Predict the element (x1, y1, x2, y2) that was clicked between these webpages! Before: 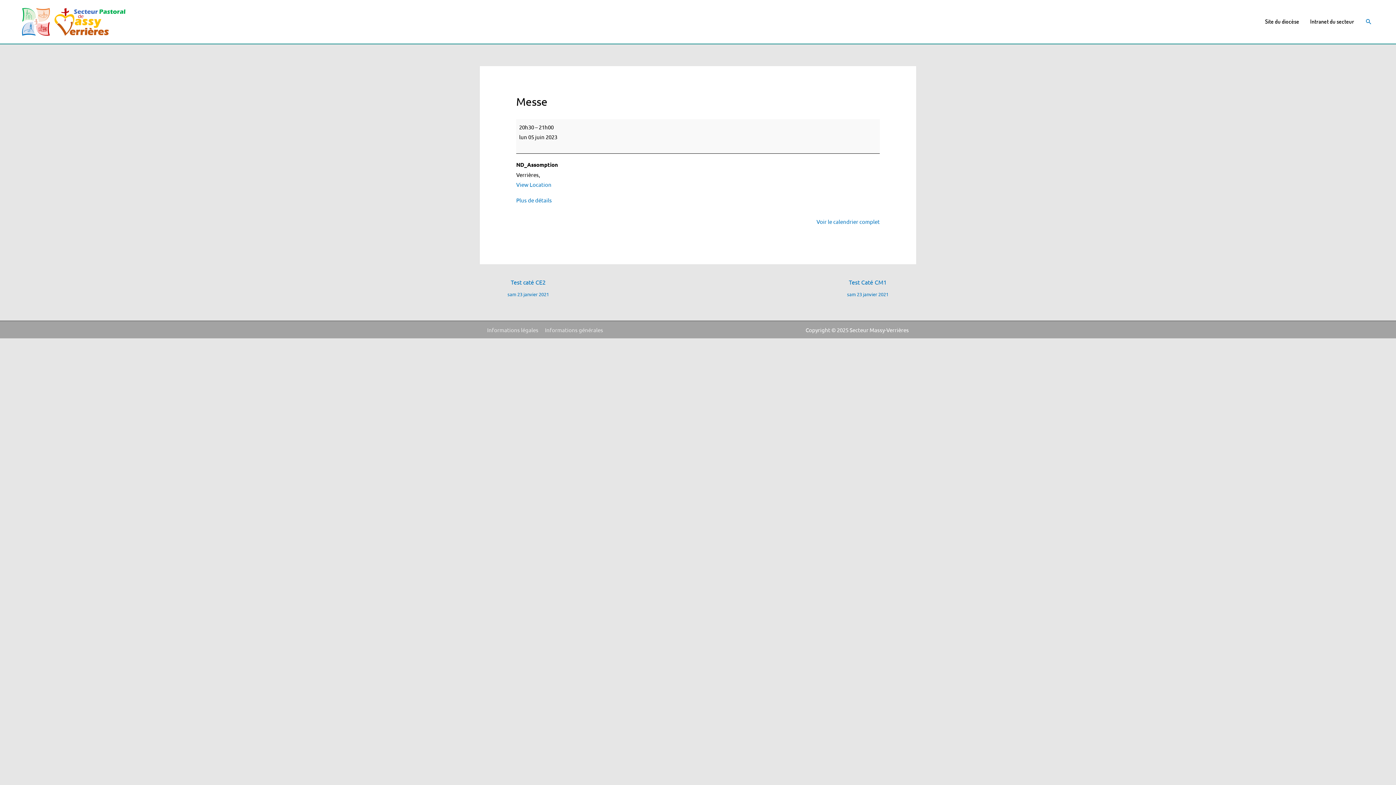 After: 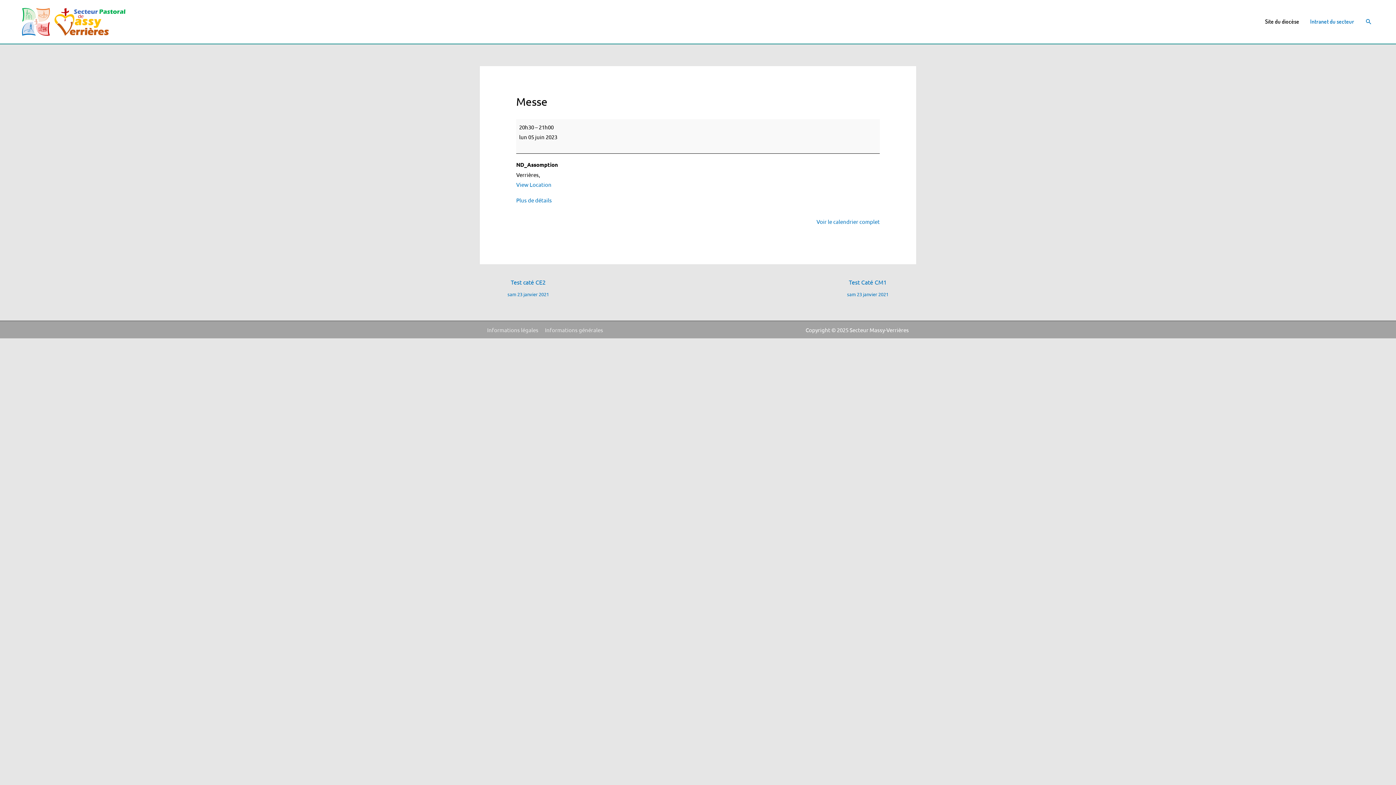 Action: bbox: (1305, 0, 1360, 43) label: Intranet du secteur